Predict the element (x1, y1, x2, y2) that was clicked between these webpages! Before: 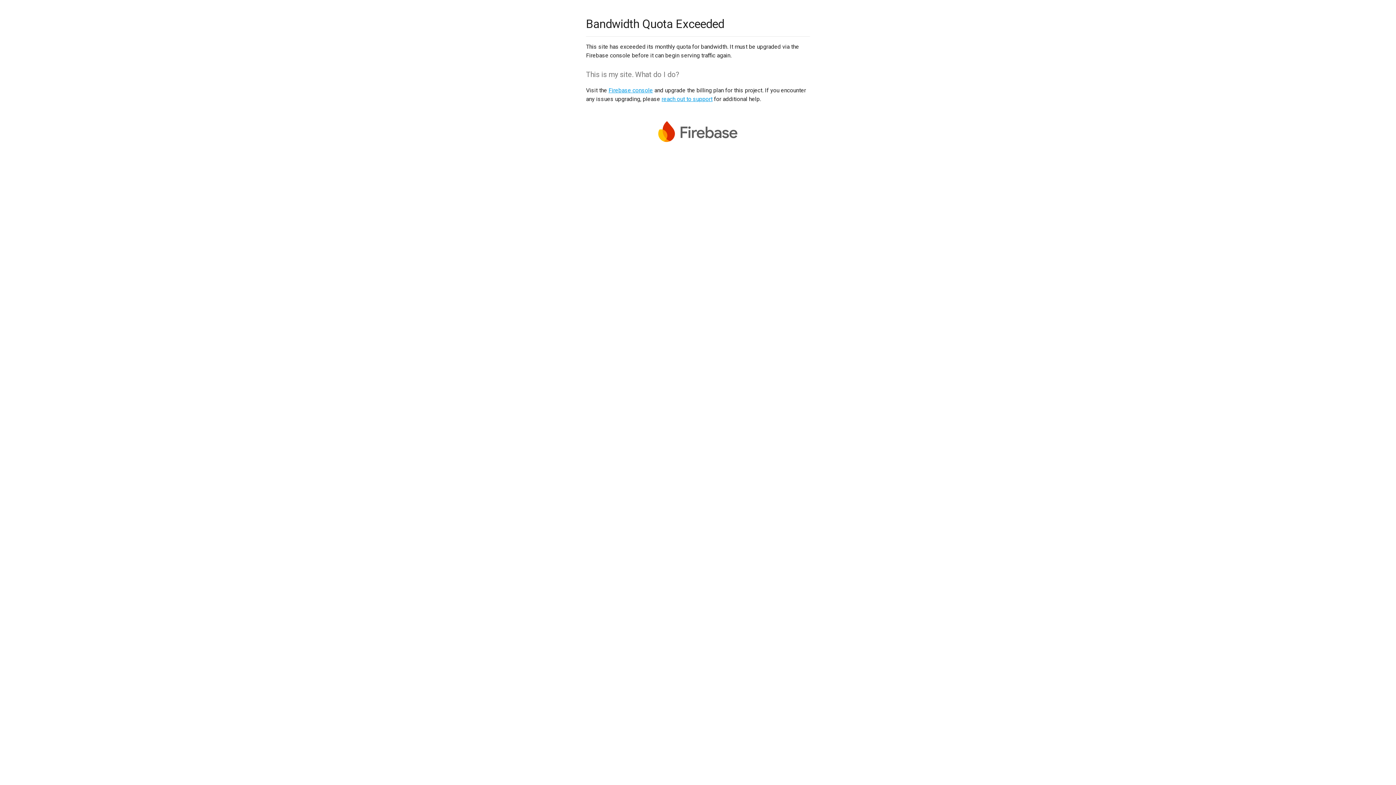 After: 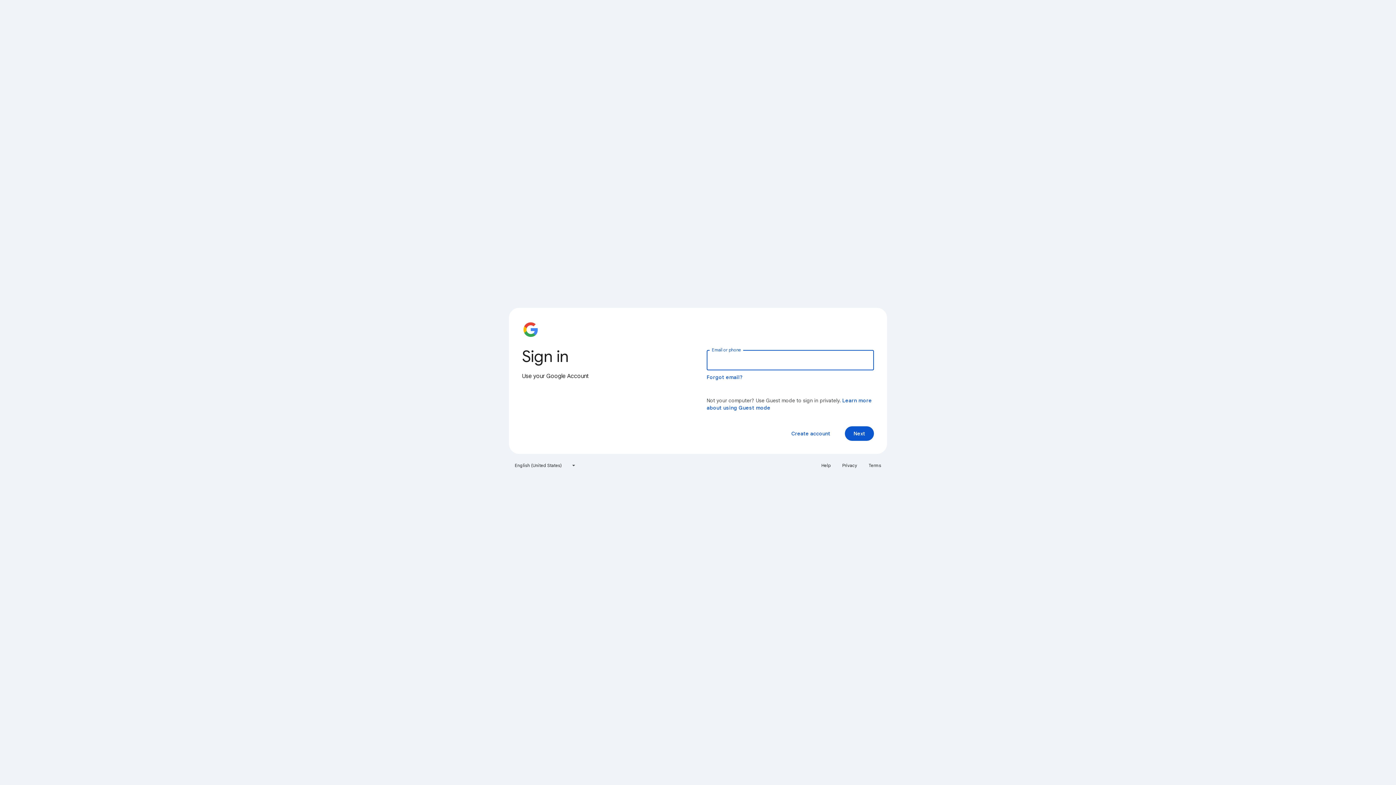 Action: label: Firebase console bbox: (608, 86, 653, 93)